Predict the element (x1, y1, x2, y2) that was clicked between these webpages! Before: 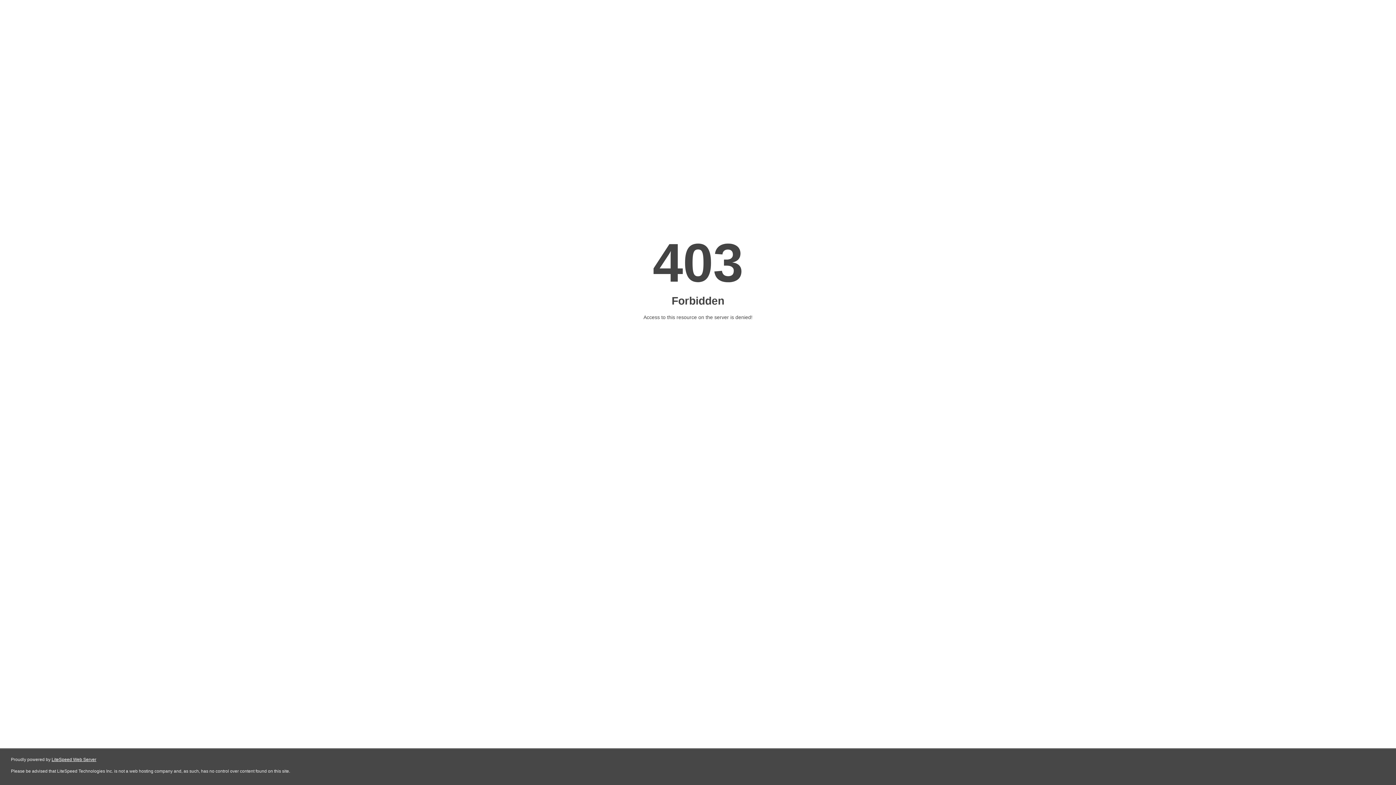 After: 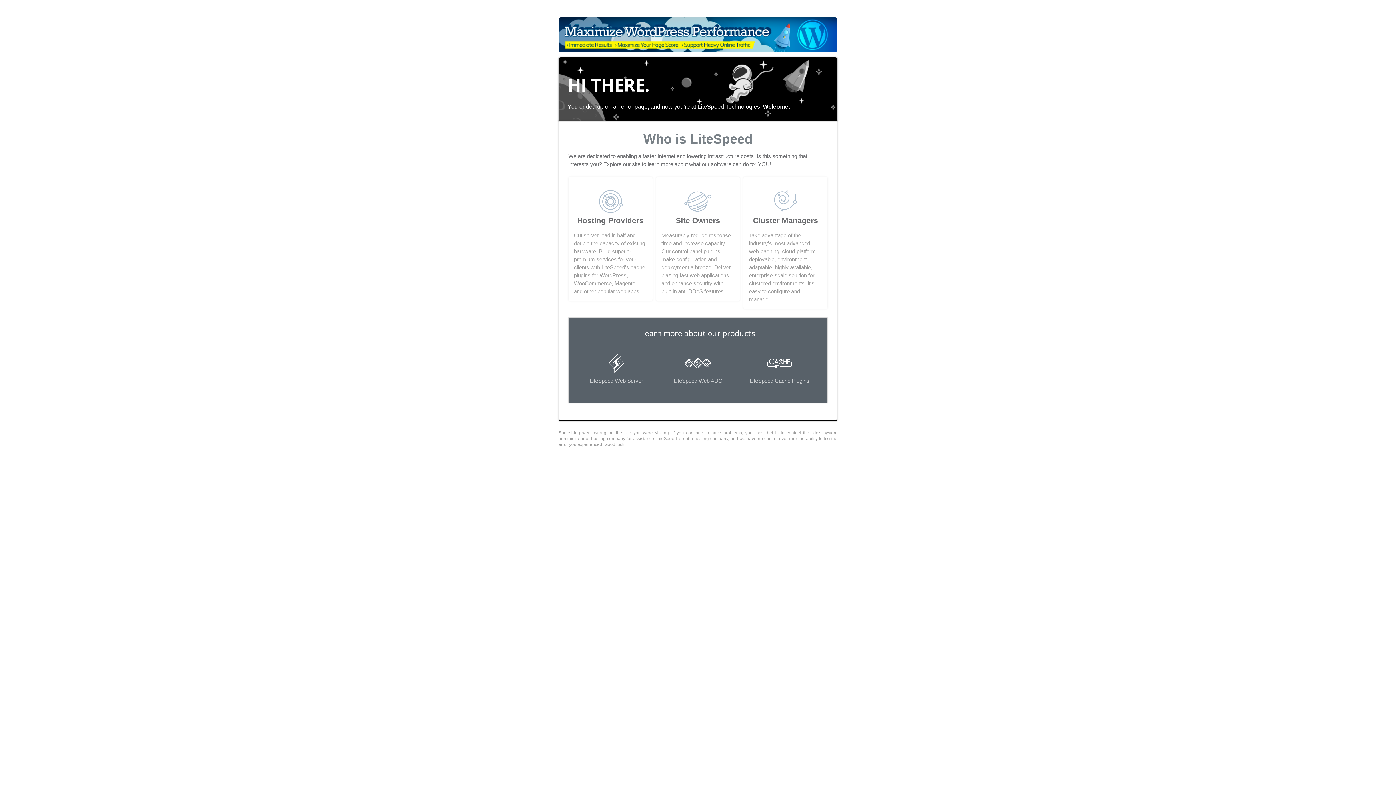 Action: bbox: (51, 757, 96, 762) label: LiteSpeed Web Server